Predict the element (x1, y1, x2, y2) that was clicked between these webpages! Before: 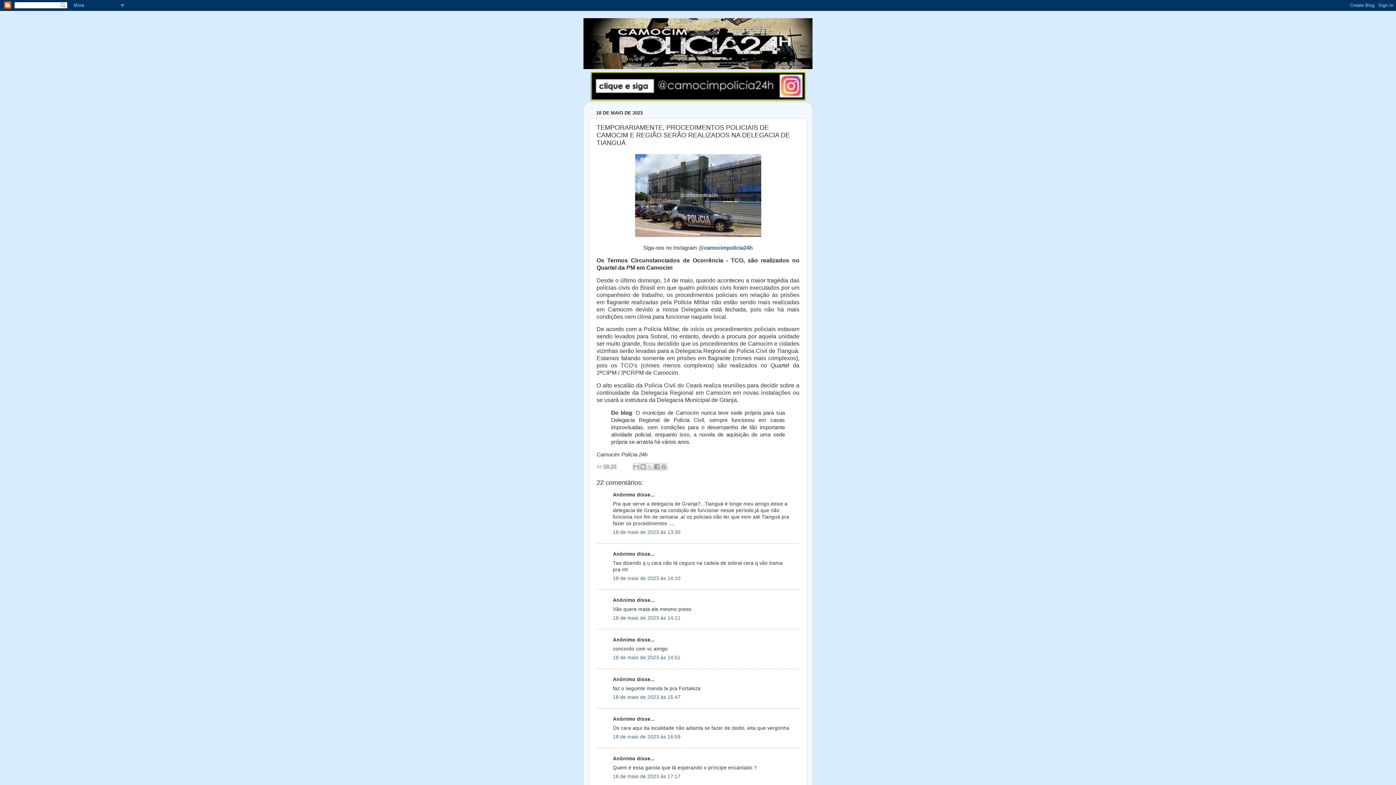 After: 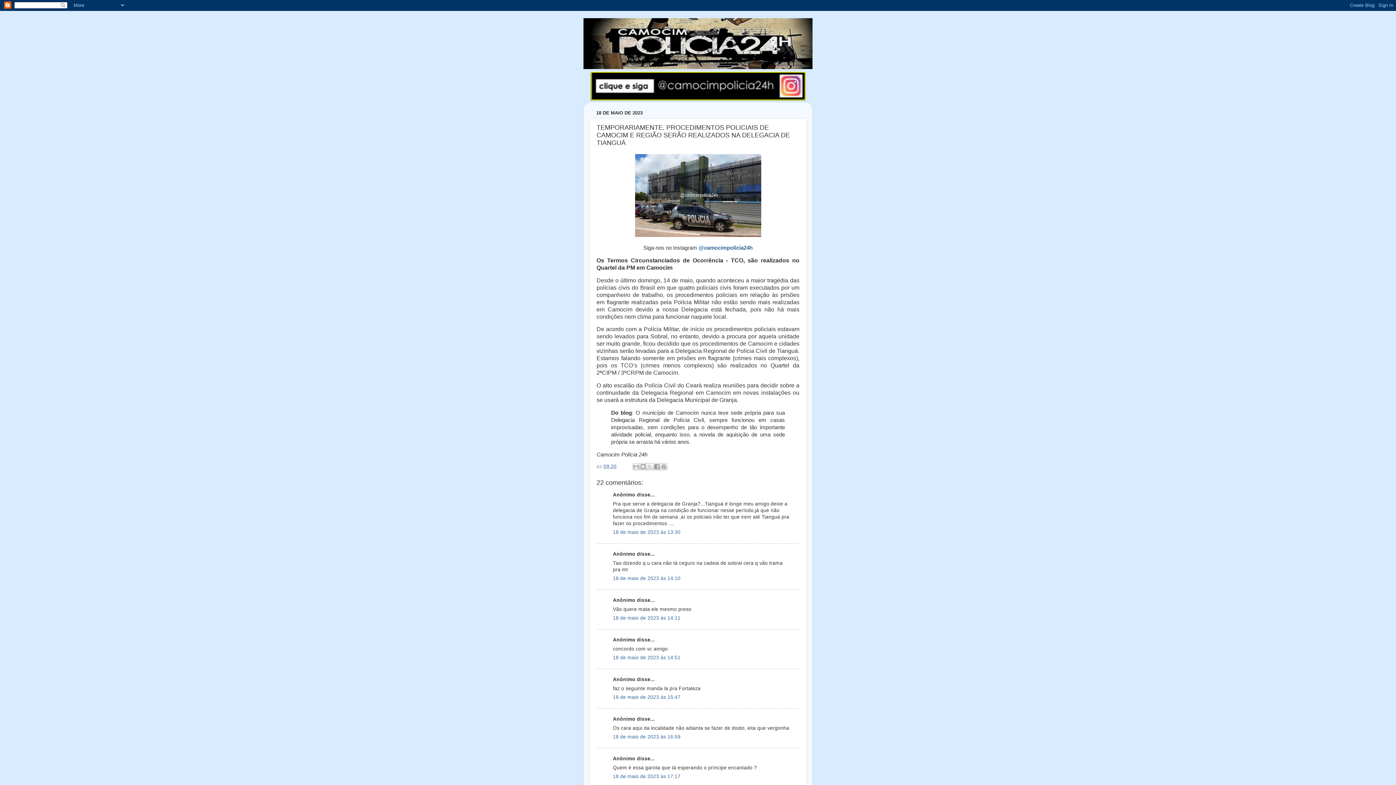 Action: label: 09:20 bbox: (603, 463, 616, 469)